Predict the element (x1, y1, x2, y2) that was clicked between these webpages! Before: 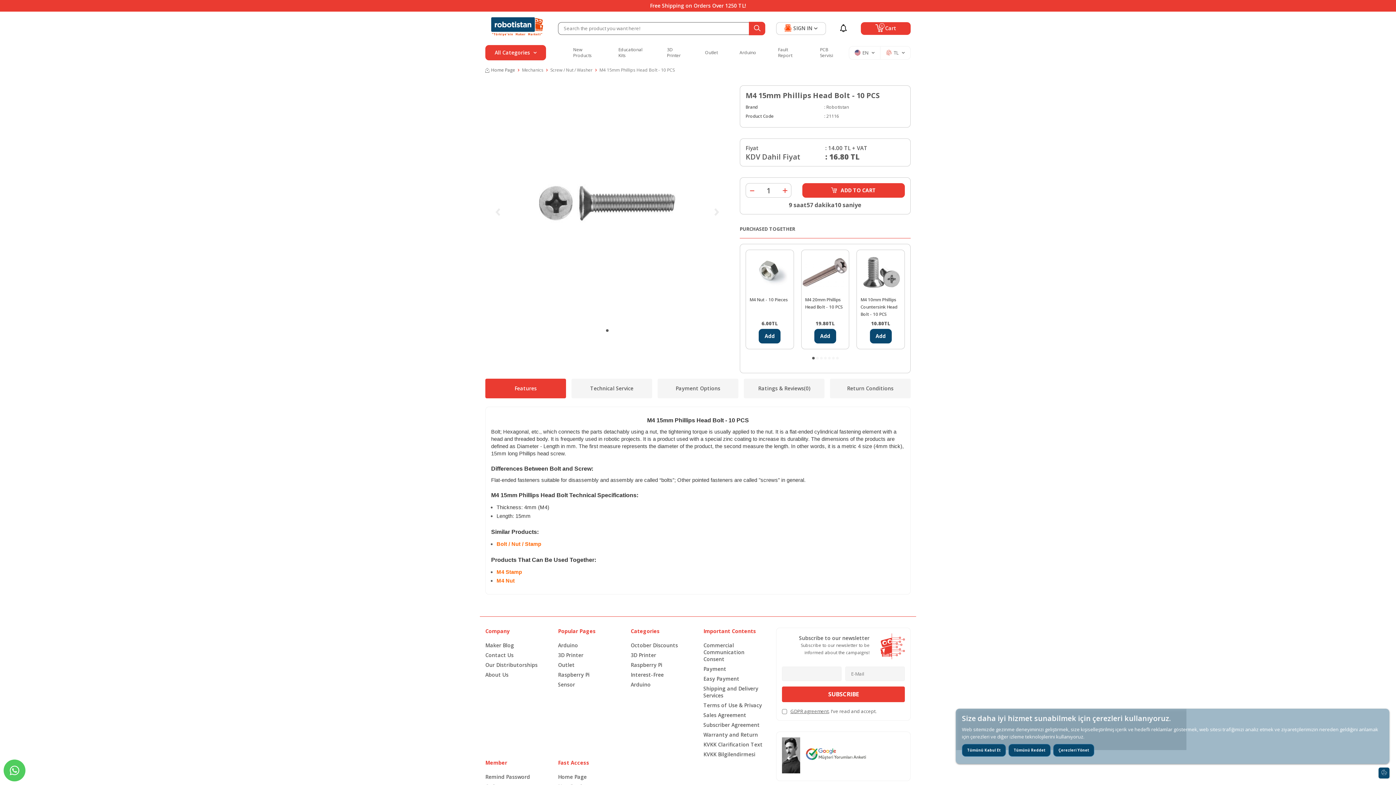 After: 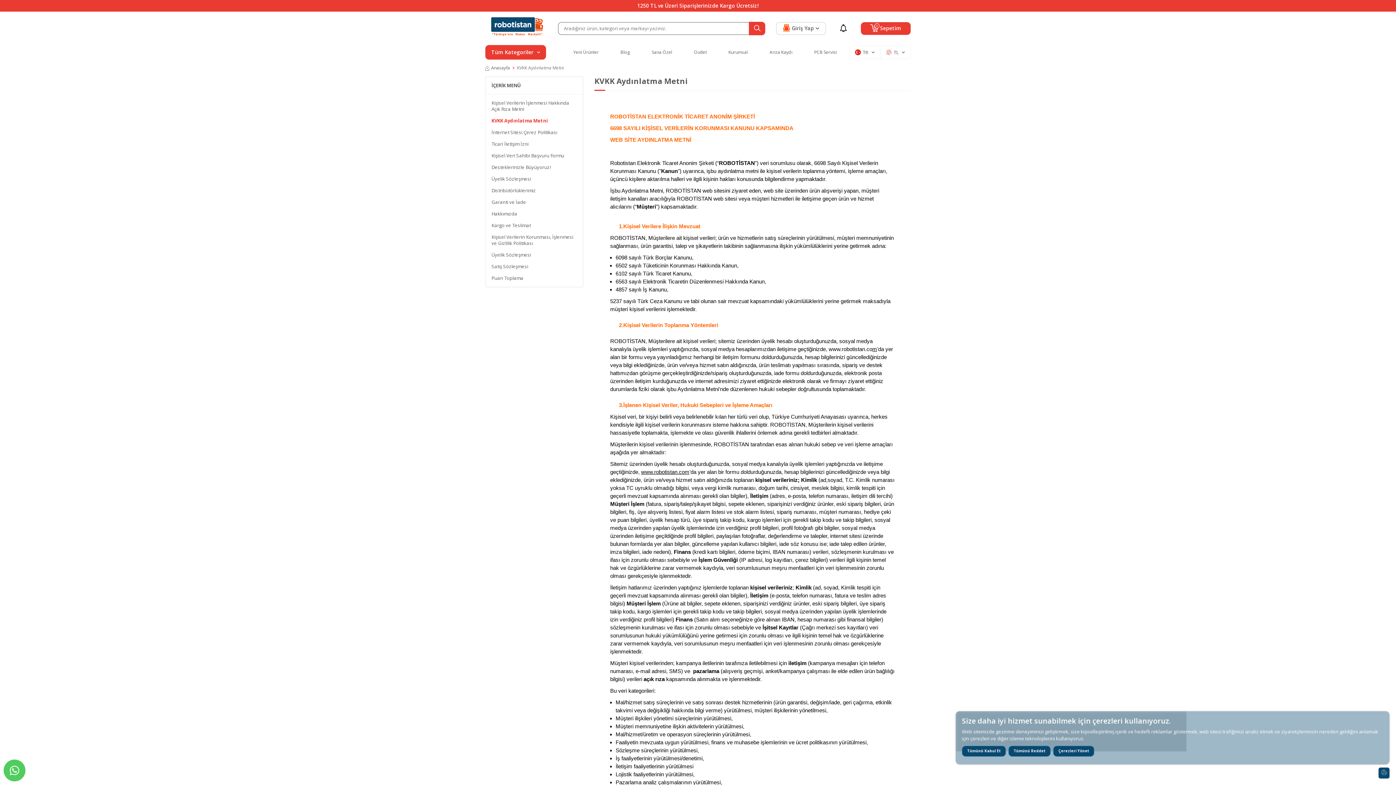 Action: bbox: (703, 739, 765, 749) label: KVKK Clarification Text